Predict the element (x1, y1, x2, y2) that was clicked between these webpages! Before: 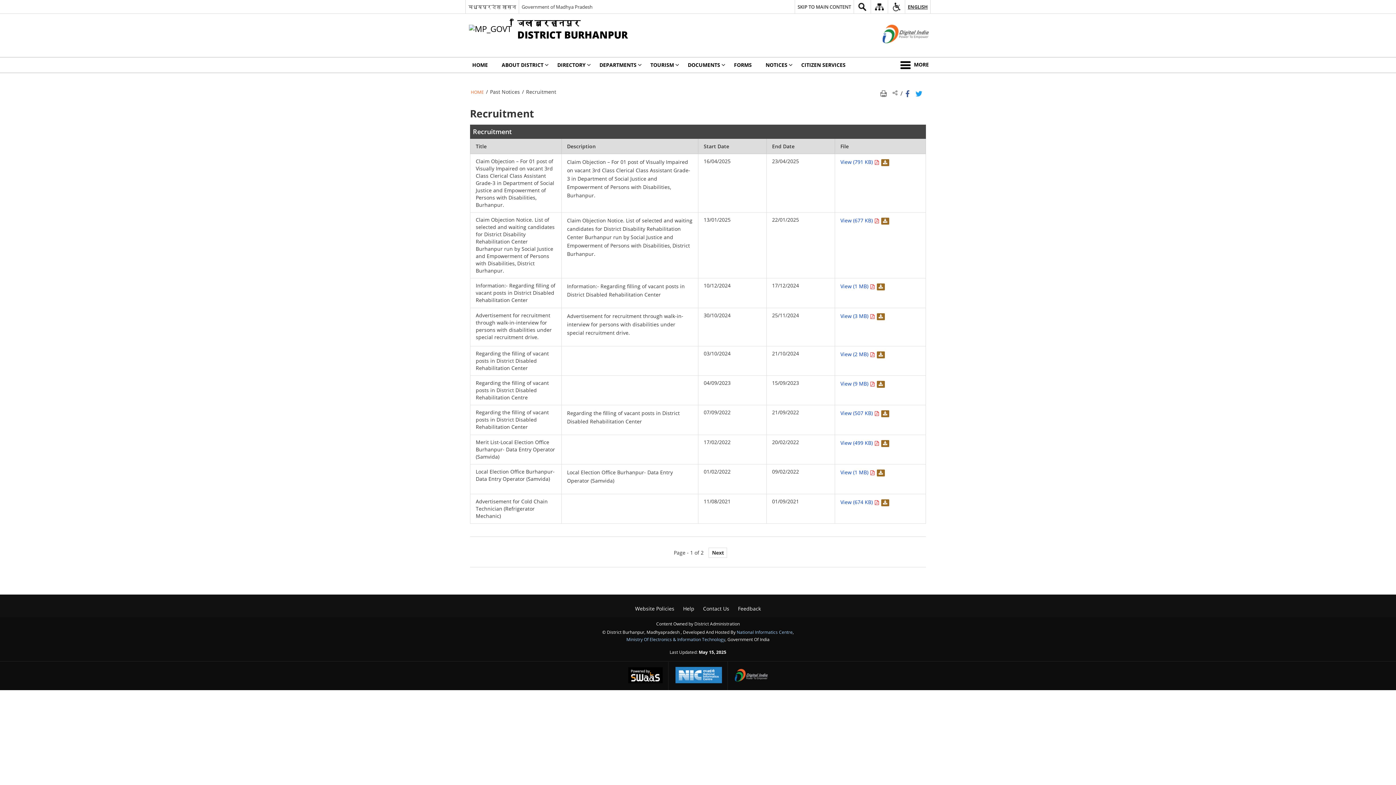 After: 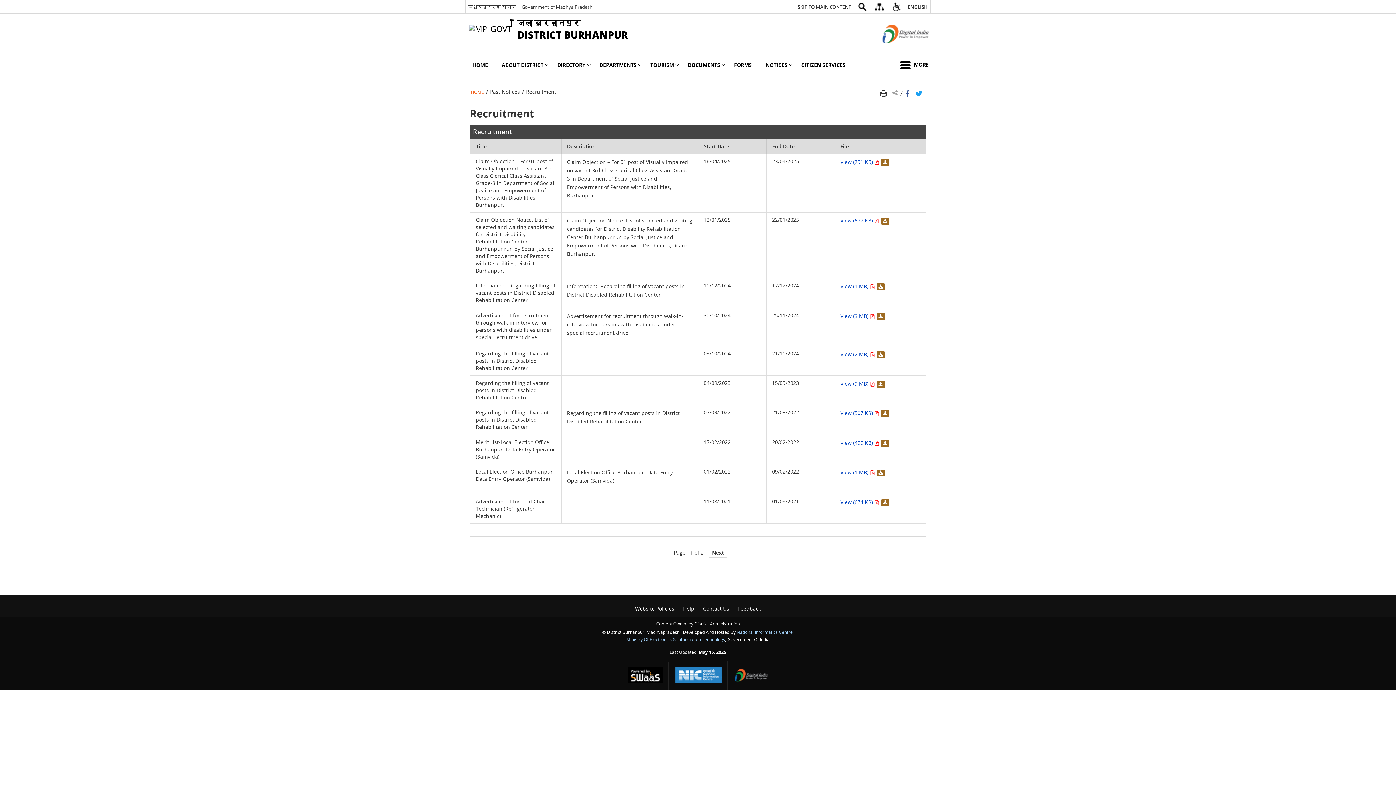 Action: label: Facebook that opens in a new window bbox: (904, 89, 912, 95)